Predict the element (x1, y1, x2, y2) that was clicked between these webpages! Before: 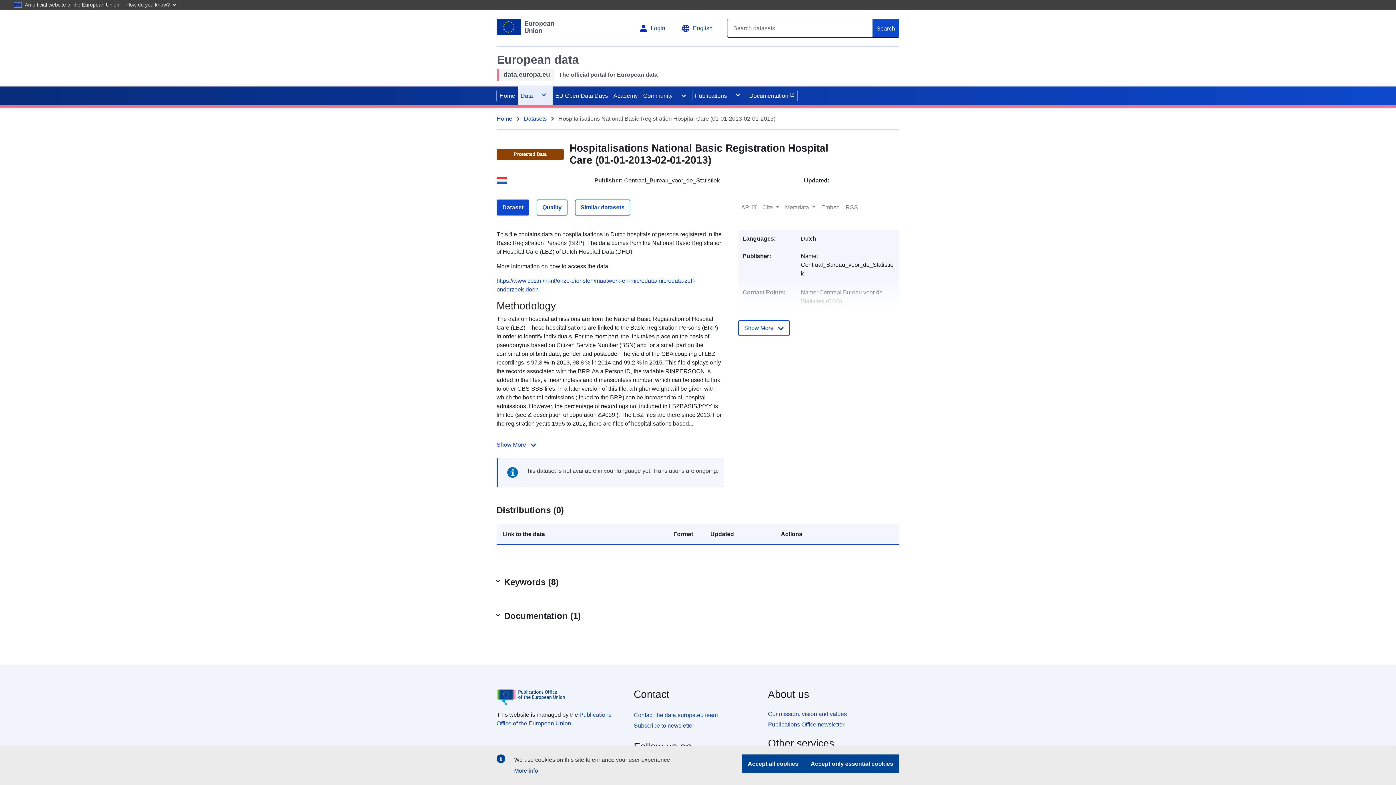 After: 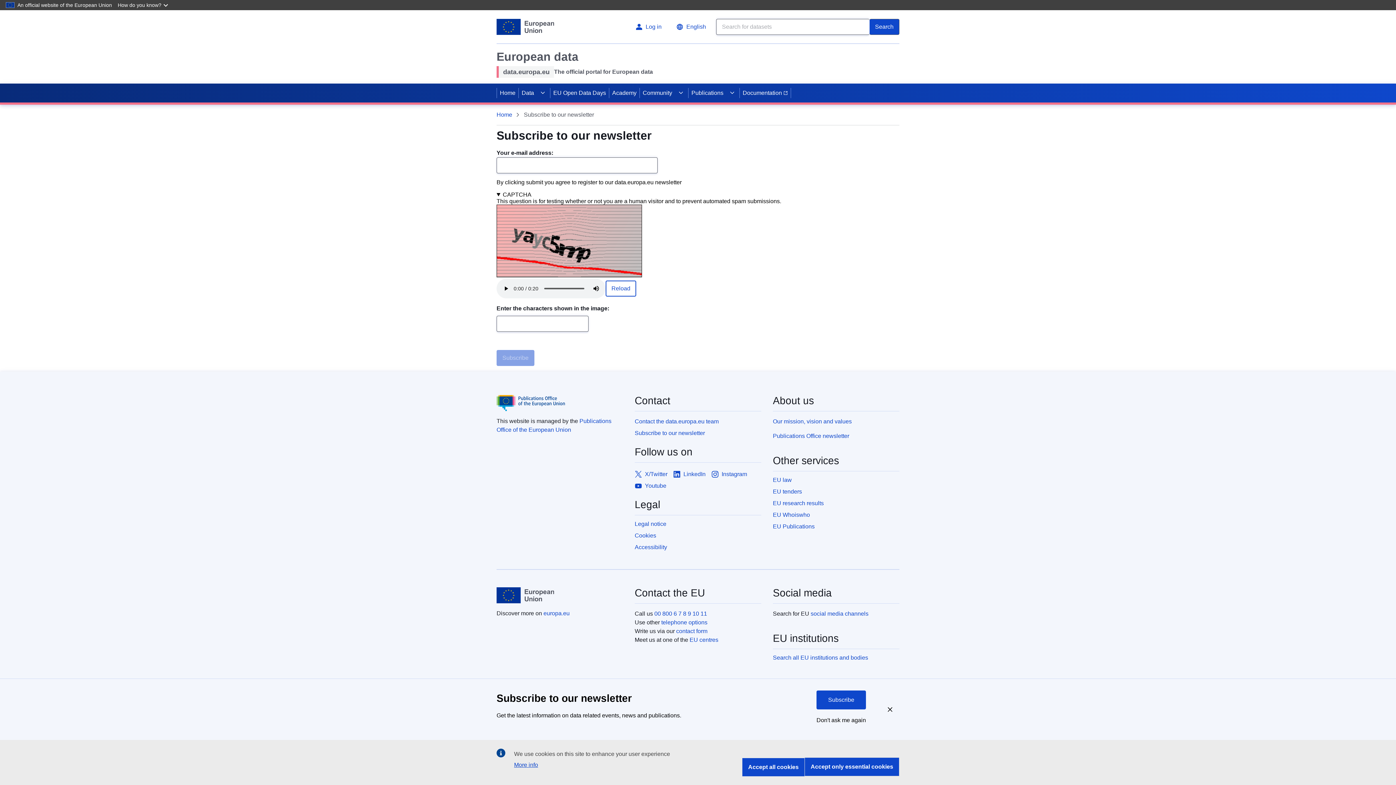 Action: label: Subscribe to newsletter bbox: (633, 720, 762, 730)